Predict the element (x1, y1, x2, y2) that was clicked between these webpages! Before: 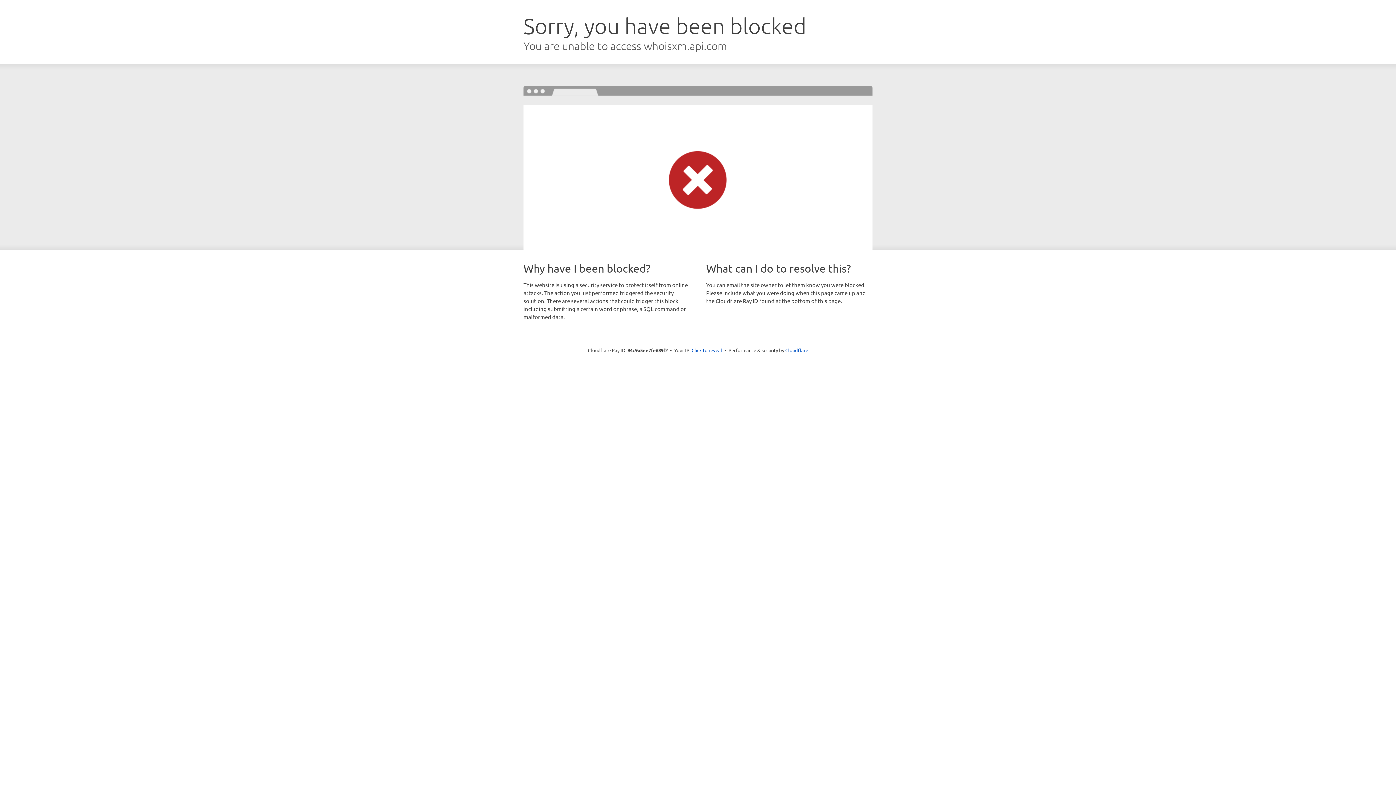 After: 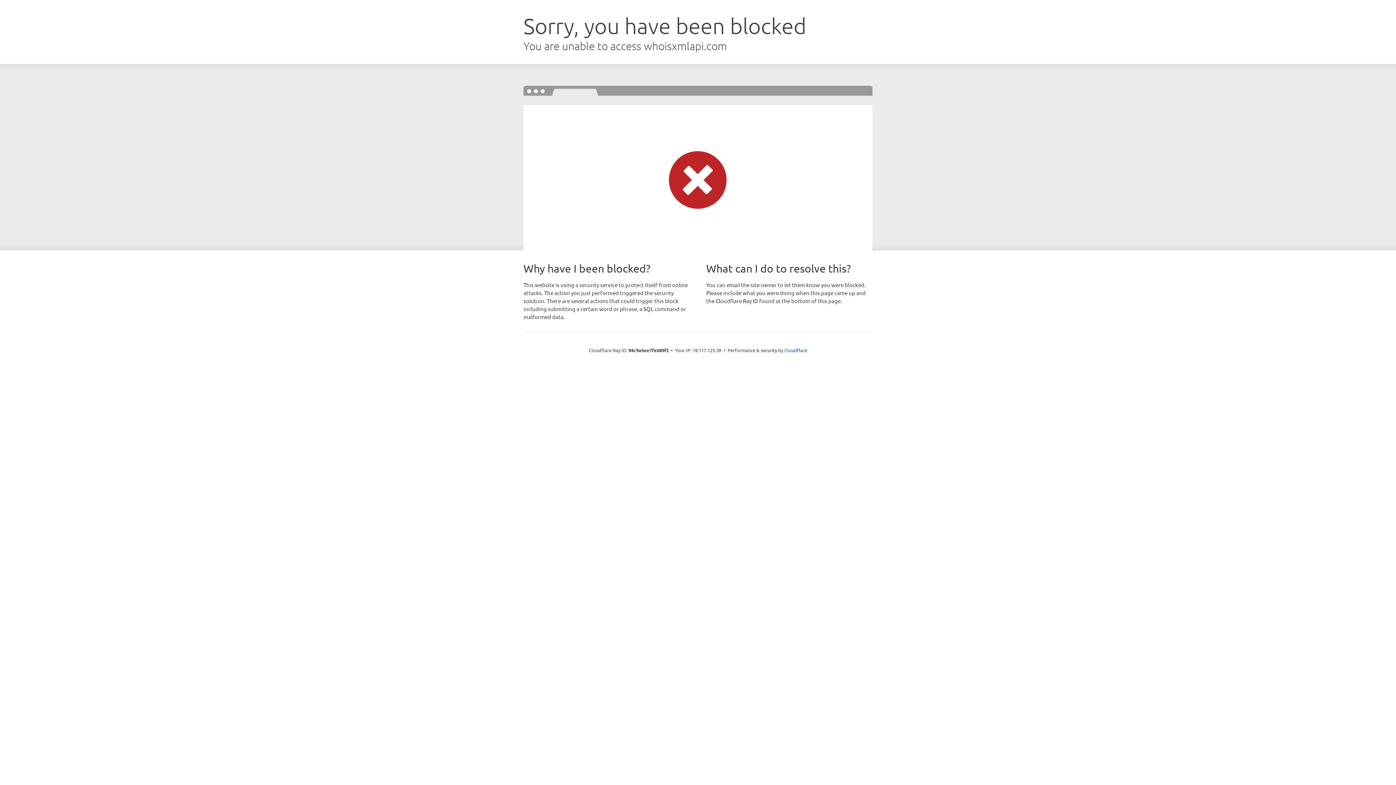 Action: label: Click to reveal bbox: (691, 346, 722, 353)